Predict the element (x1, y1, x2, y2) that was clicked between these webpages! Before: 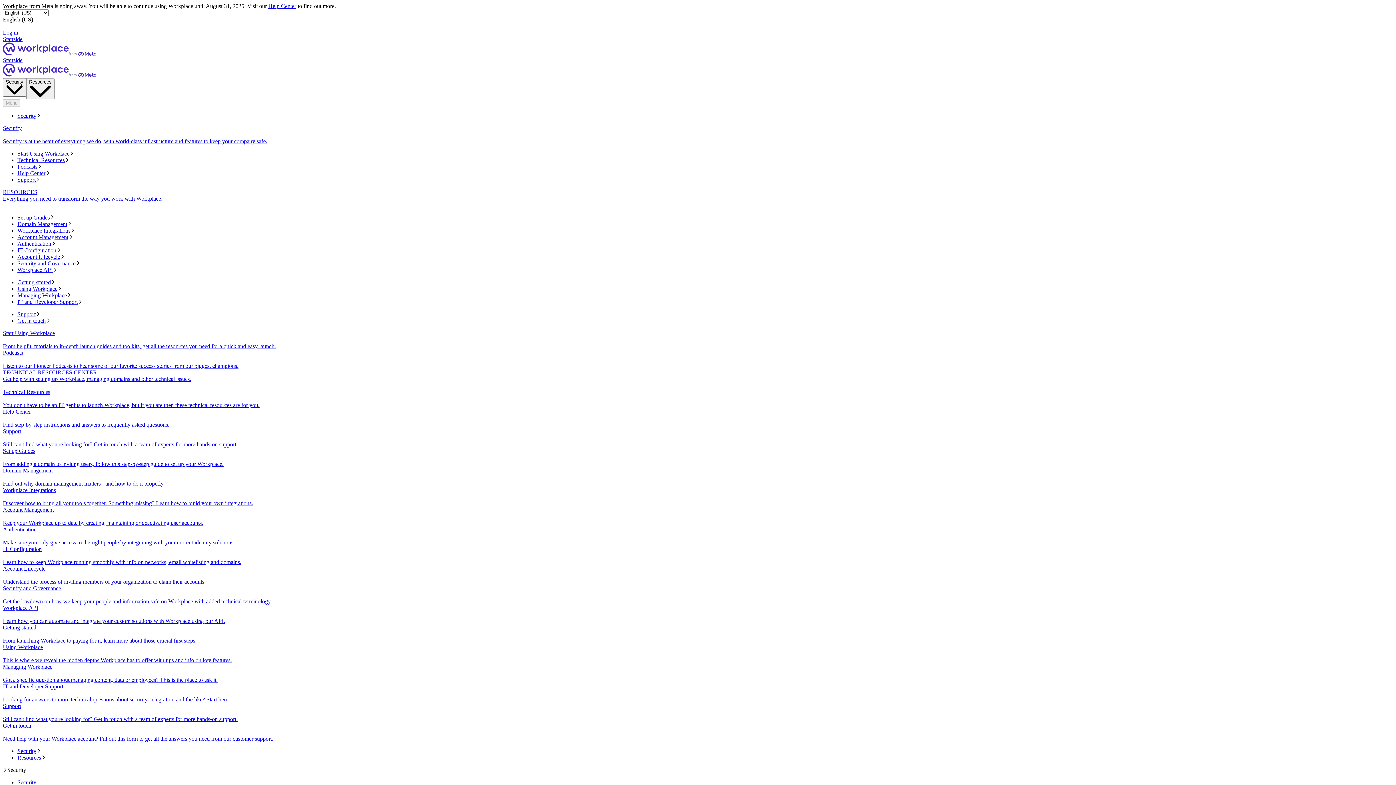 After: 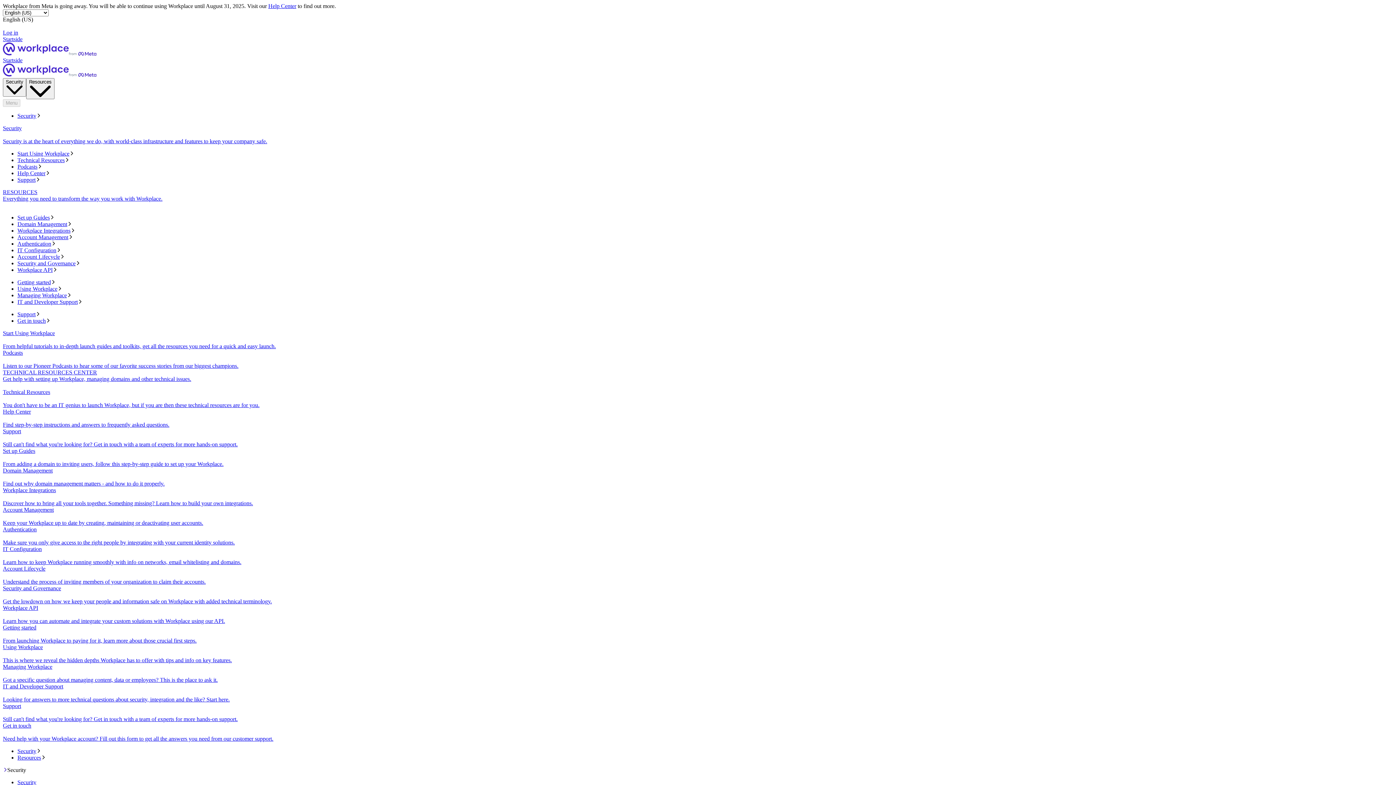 Action: label: RESOURCES
Everything you need to transform the way you work with Workplace. bbox: (2, 189, 1393, 208)